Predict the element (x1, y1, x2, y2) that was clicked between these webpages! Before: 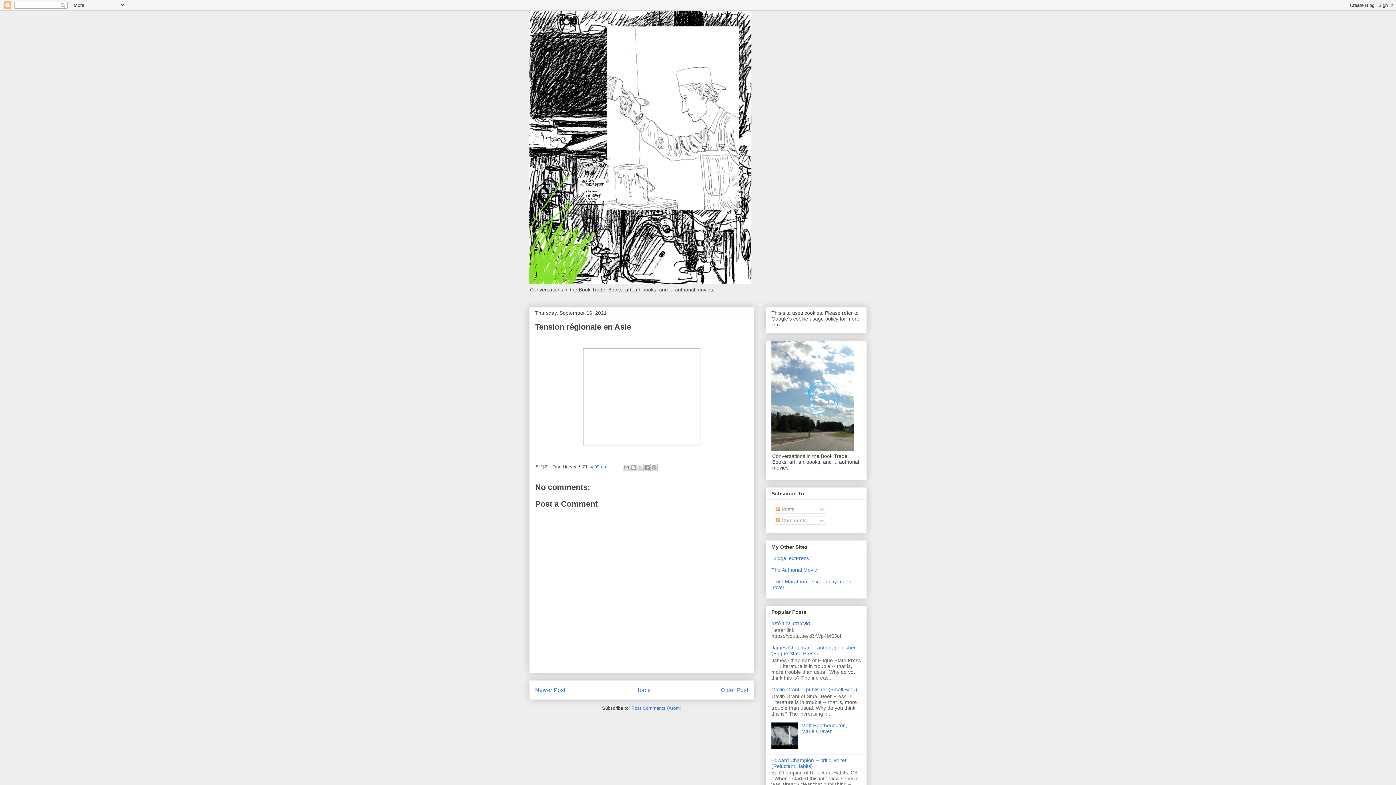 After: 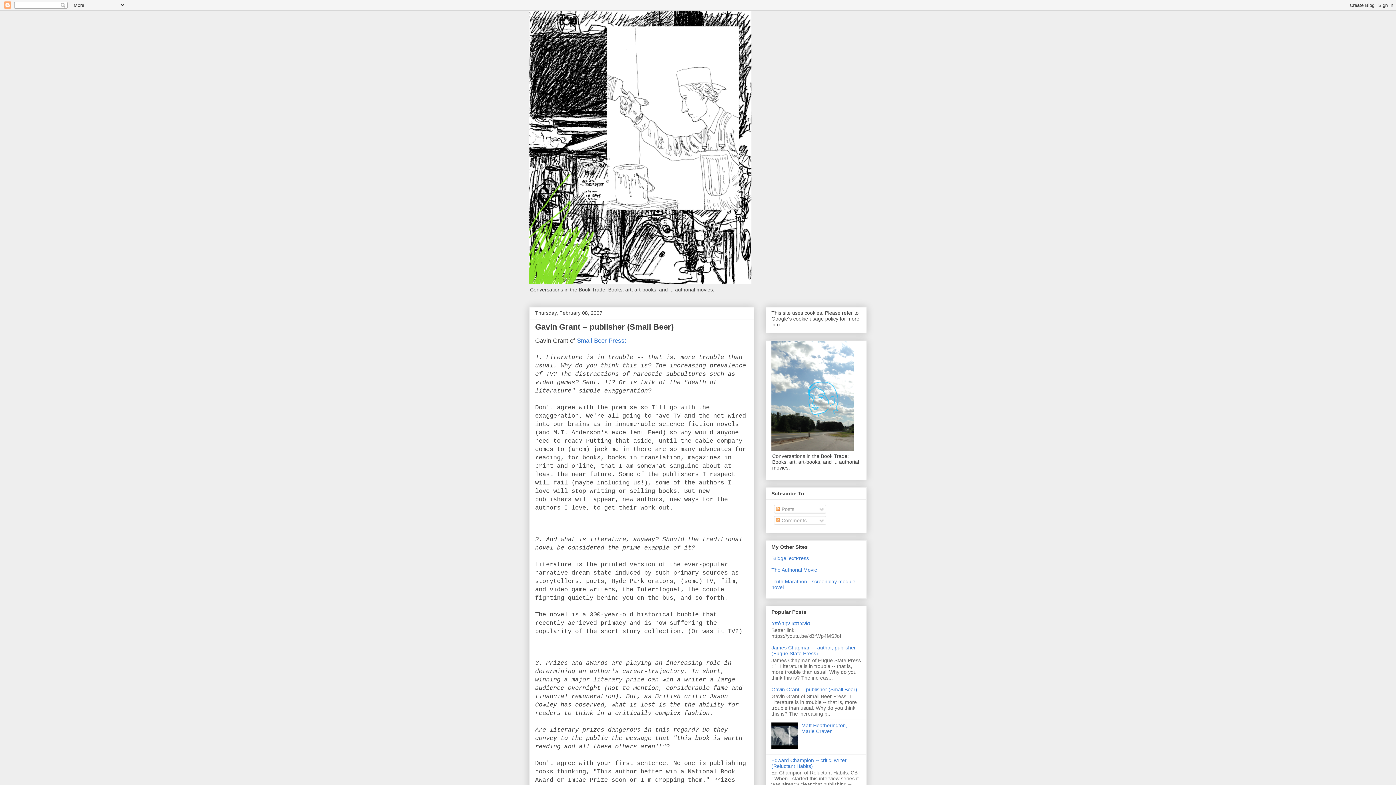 Action: label: Gavin Grant -- publisher (Small Beer) bbox: (771, 686, 857, 692)